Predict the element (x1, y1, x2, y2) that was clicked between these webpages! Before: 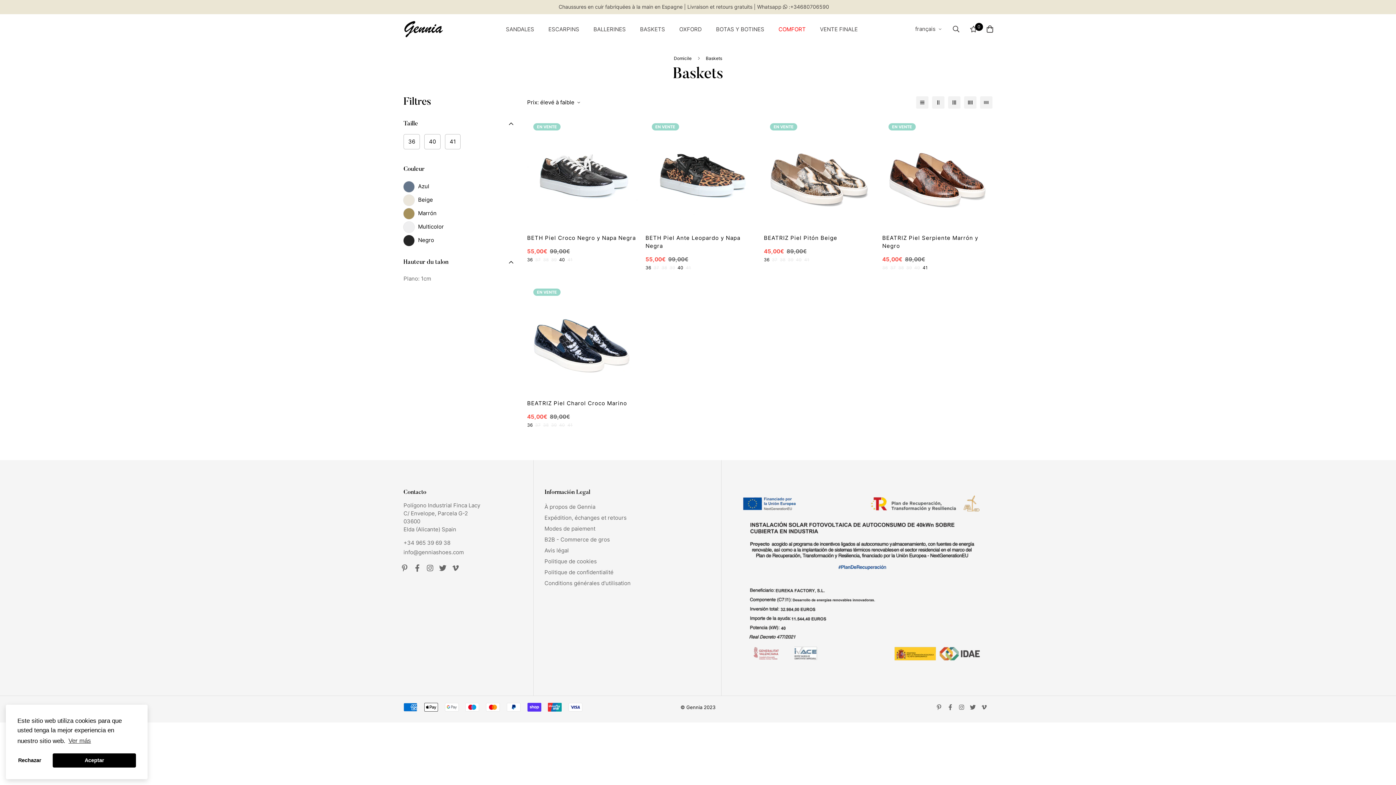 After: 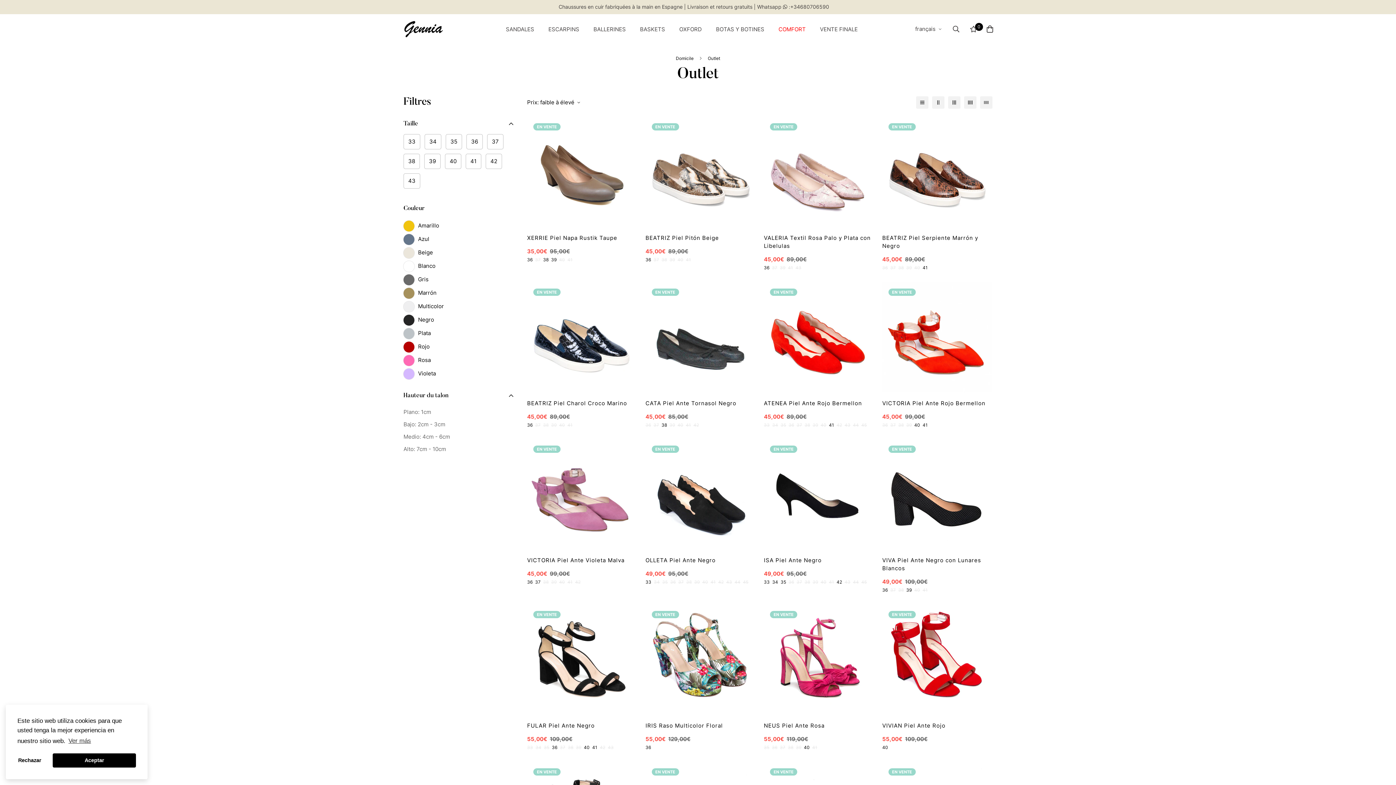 Action: label: VENTE FINALE bbox: (813, 14, 865, 44)